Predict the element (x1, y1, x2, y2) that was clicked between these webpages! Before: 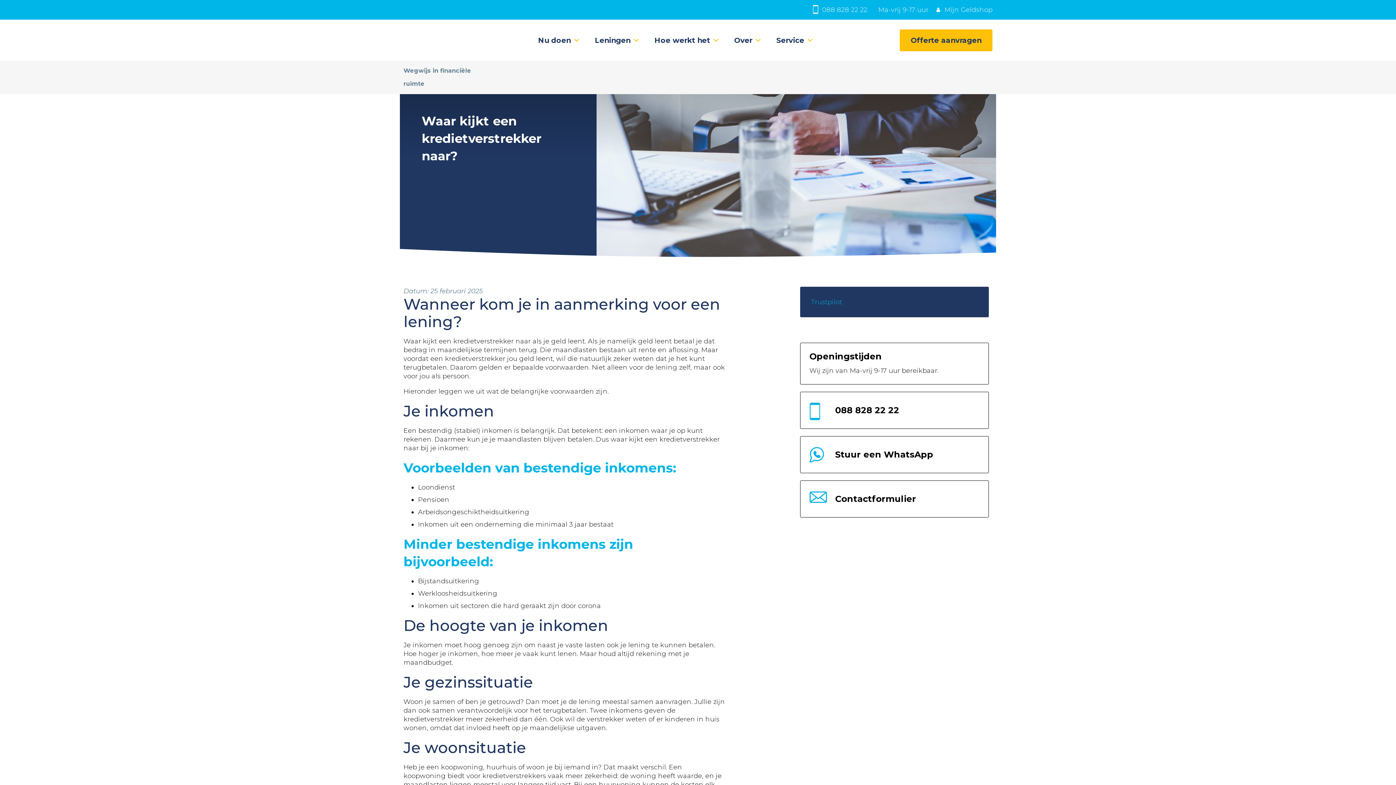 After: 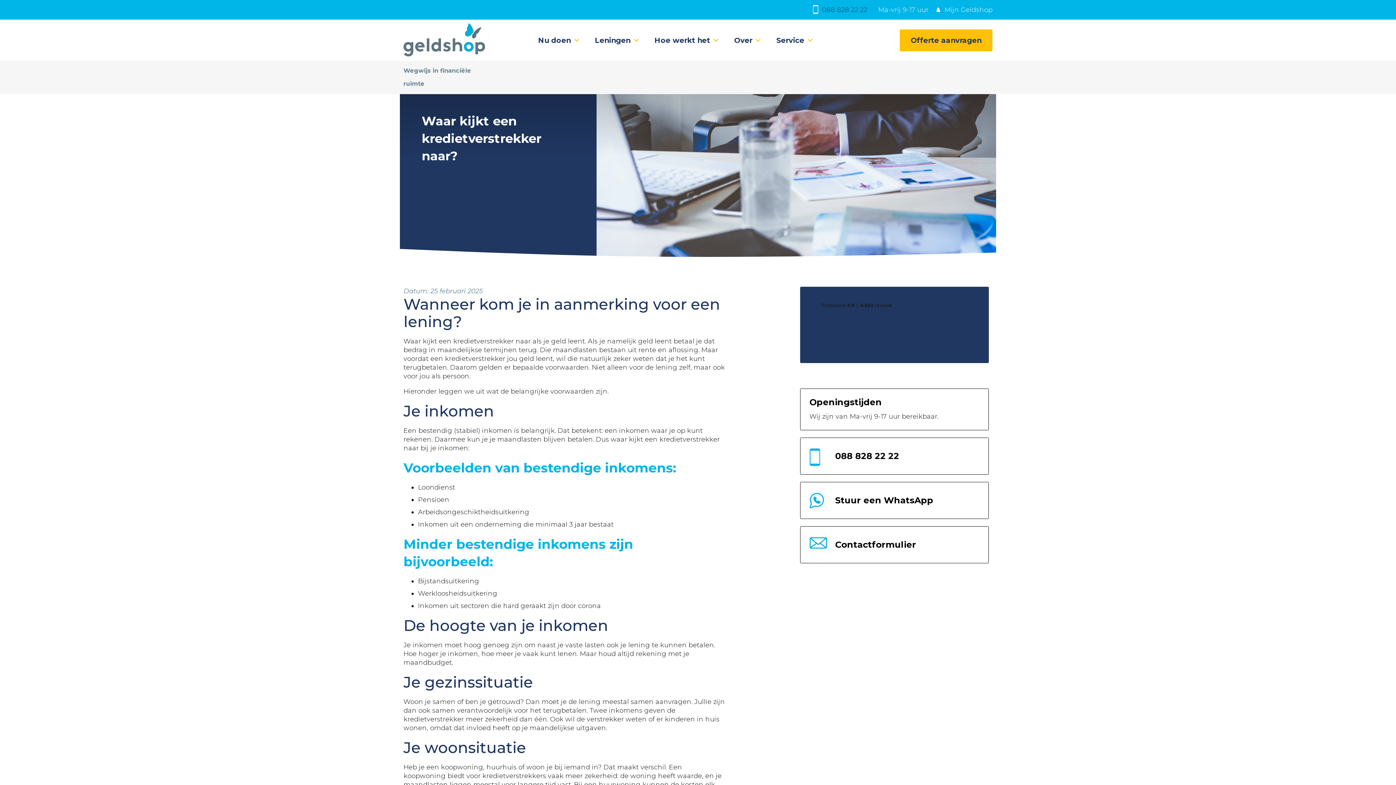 Action: bbox: (809, 0, 871, 19) label: 088 828 22 22